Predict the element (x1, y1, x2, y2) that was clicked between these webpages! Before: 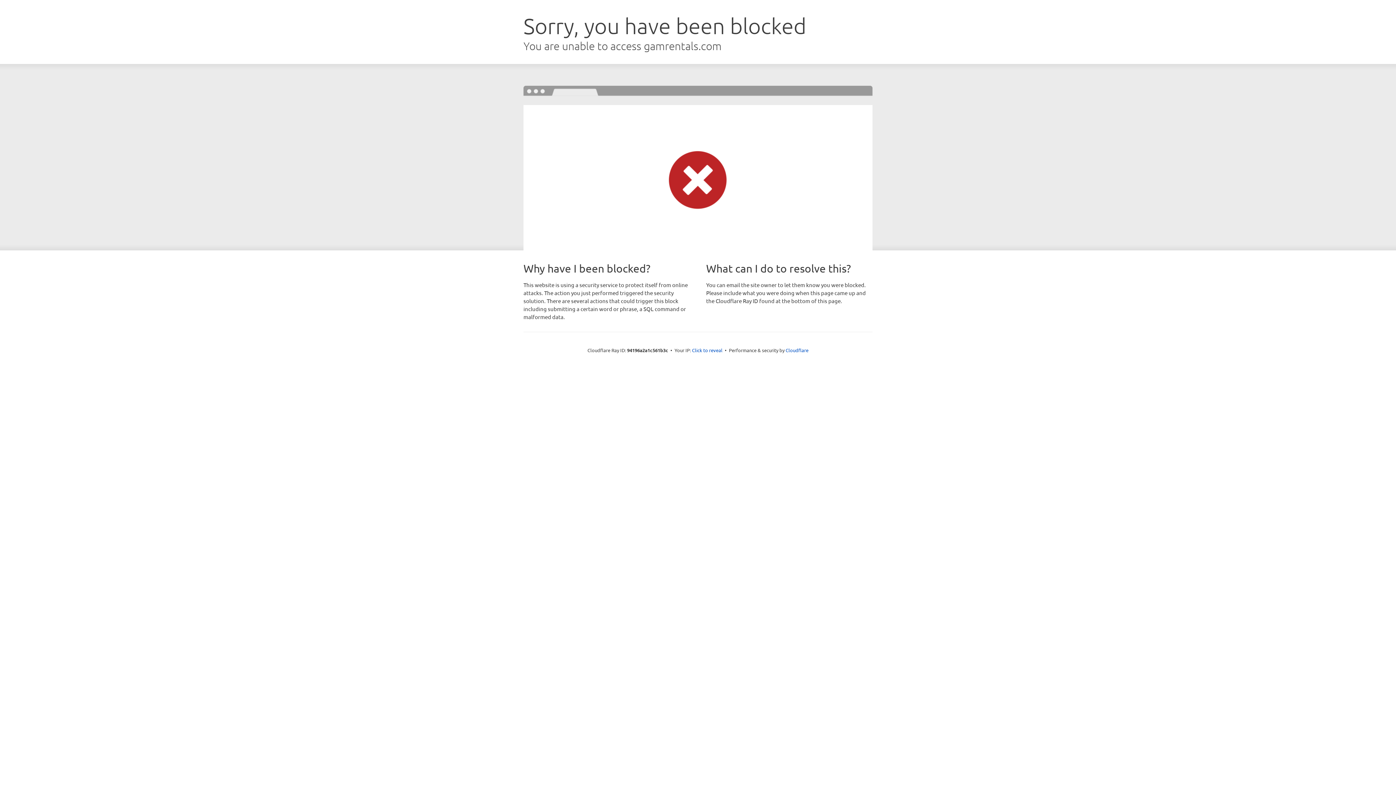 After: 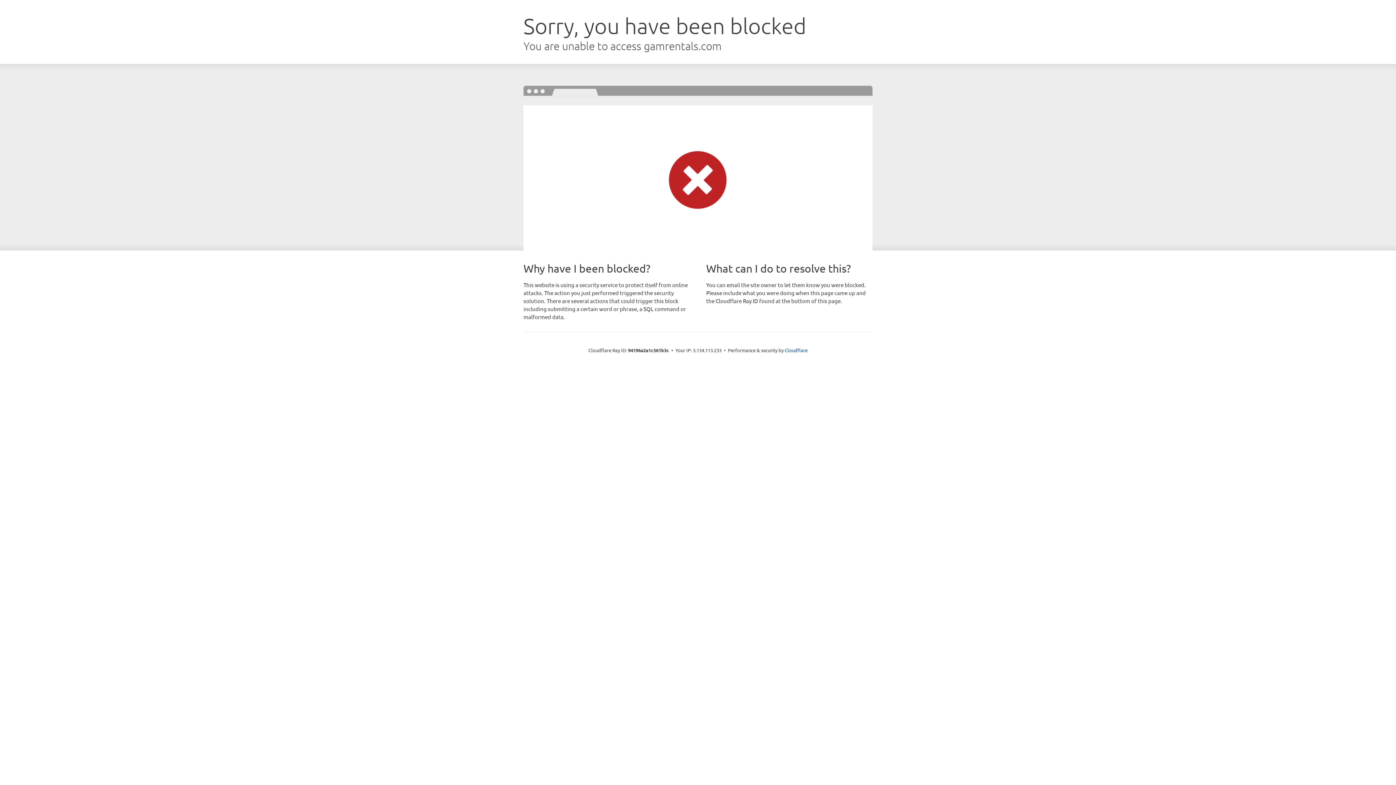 Action: label: Click to reveal bbox: (692, 346, 722, 353)